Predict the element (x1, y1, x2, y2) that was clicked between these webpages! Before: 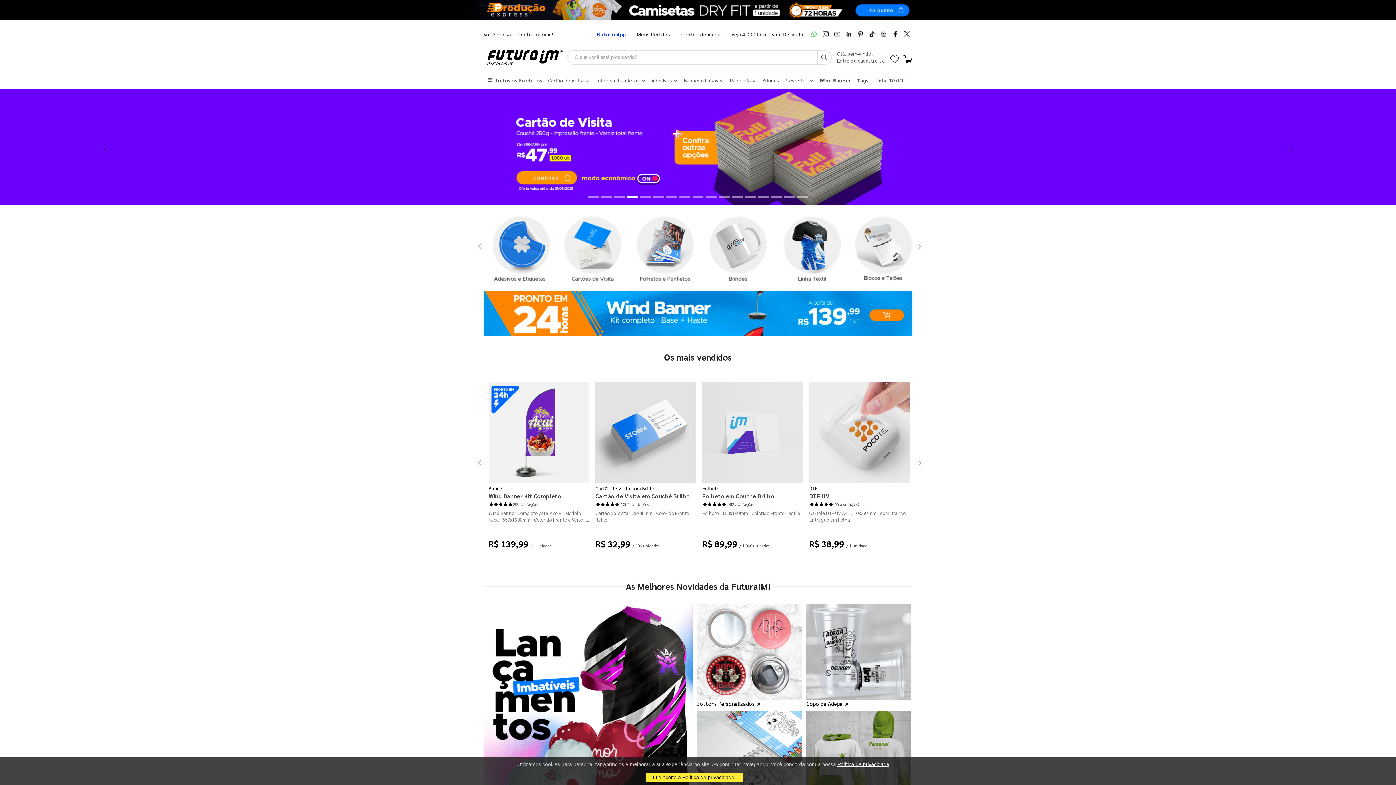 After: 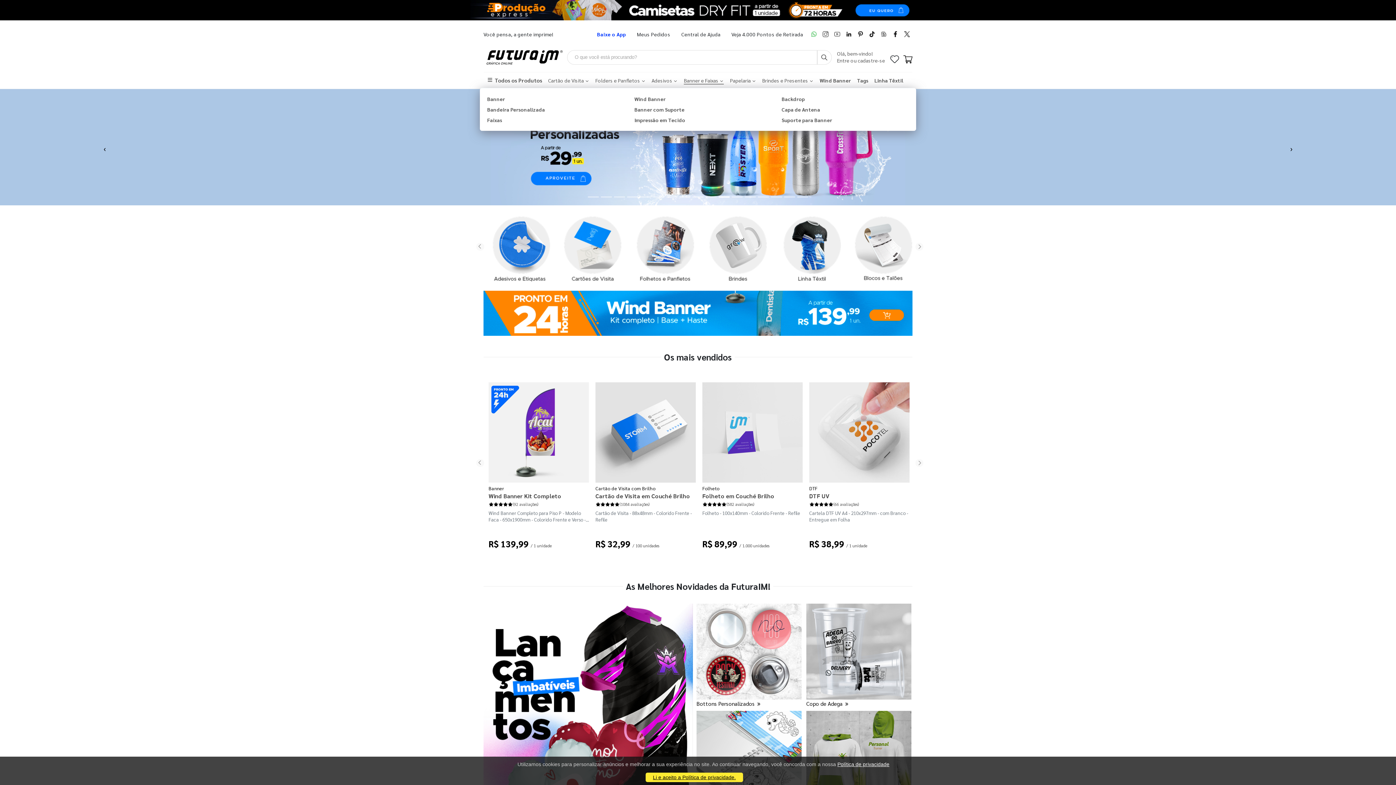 Action: label: Banner e Faixas  bbox: (684, 77, 724, 83)